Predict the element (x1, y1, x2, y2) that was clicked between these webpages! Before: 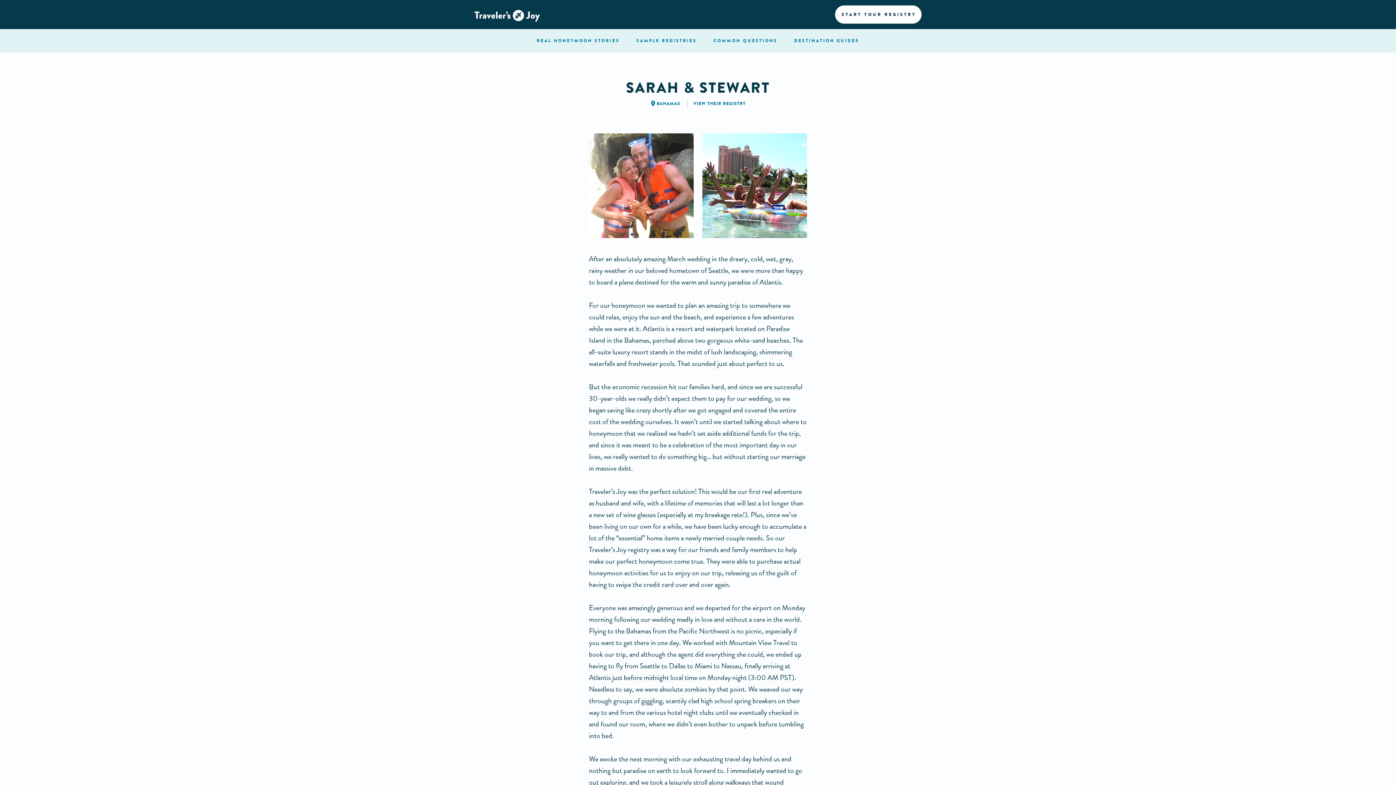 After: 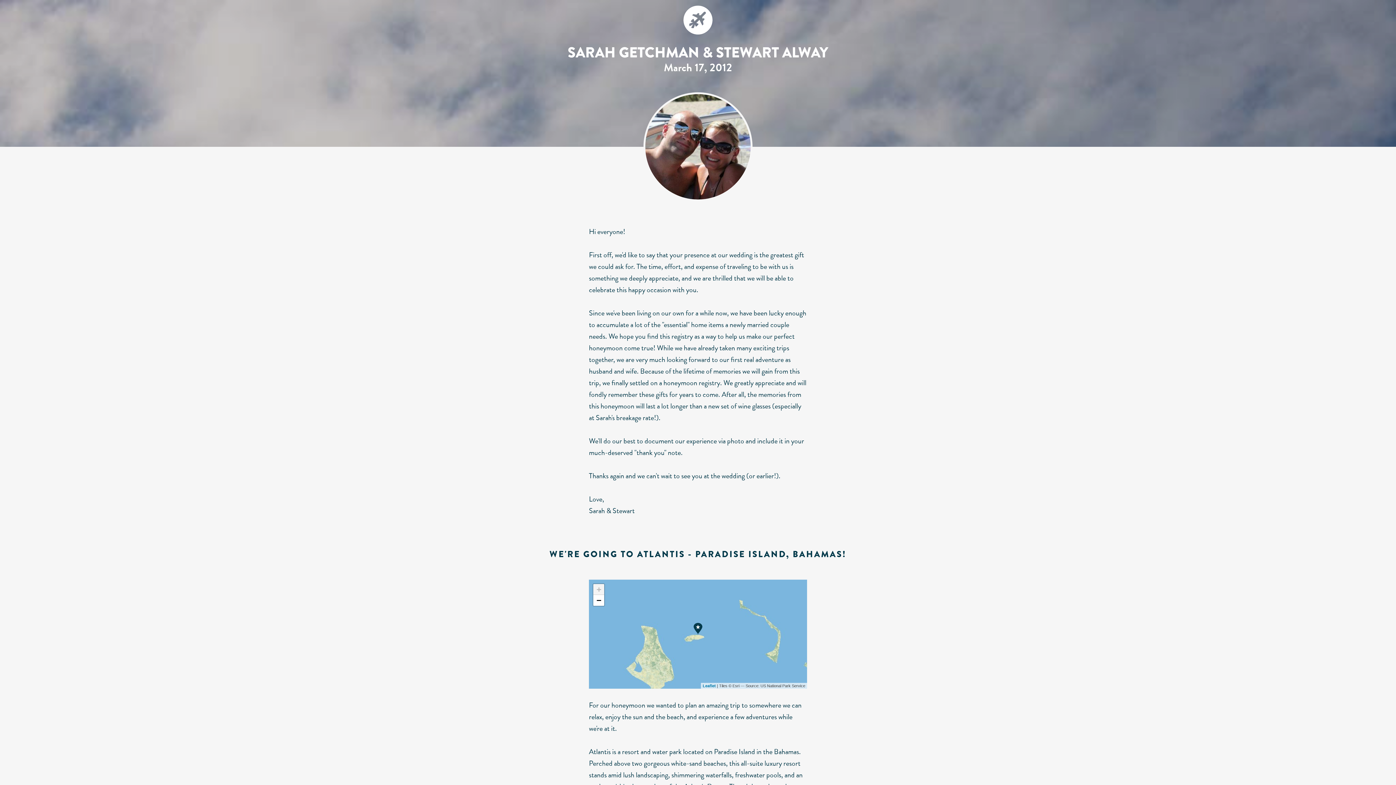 Action: label: VIEW THEIR REGISTRY bbox: (693, 100, 746, 106)